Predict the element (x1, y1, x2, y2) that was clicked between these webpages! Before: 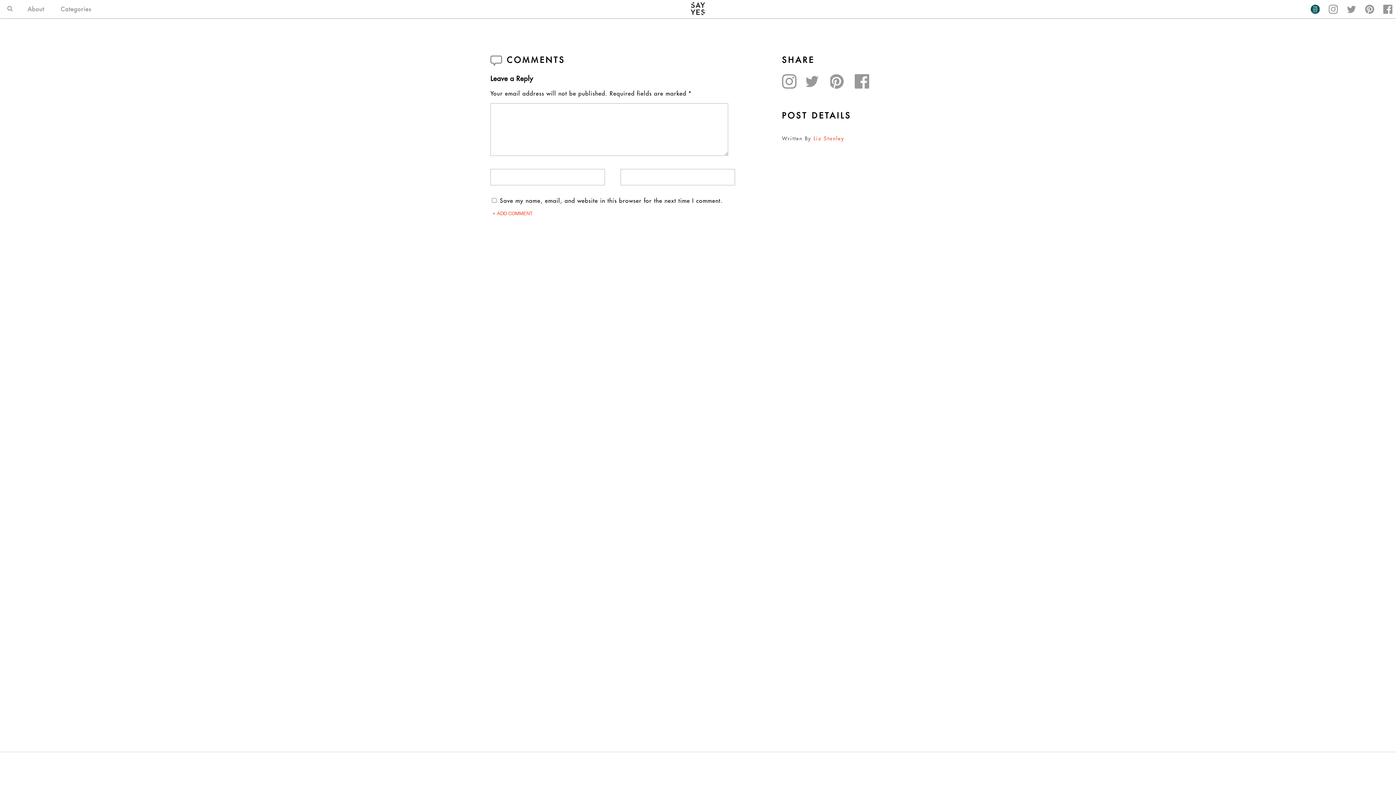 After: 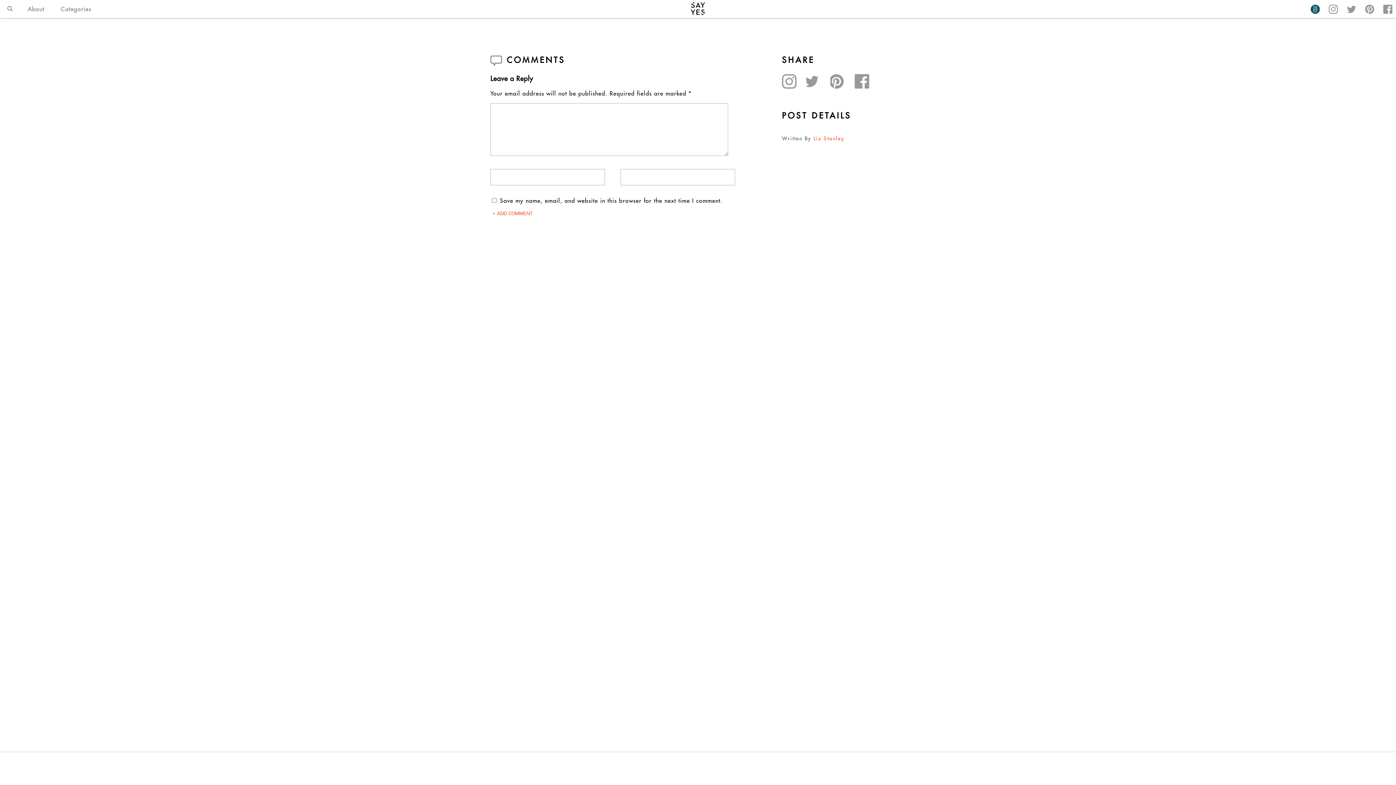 Action: bbox: (1347, 4, 1356, 13)